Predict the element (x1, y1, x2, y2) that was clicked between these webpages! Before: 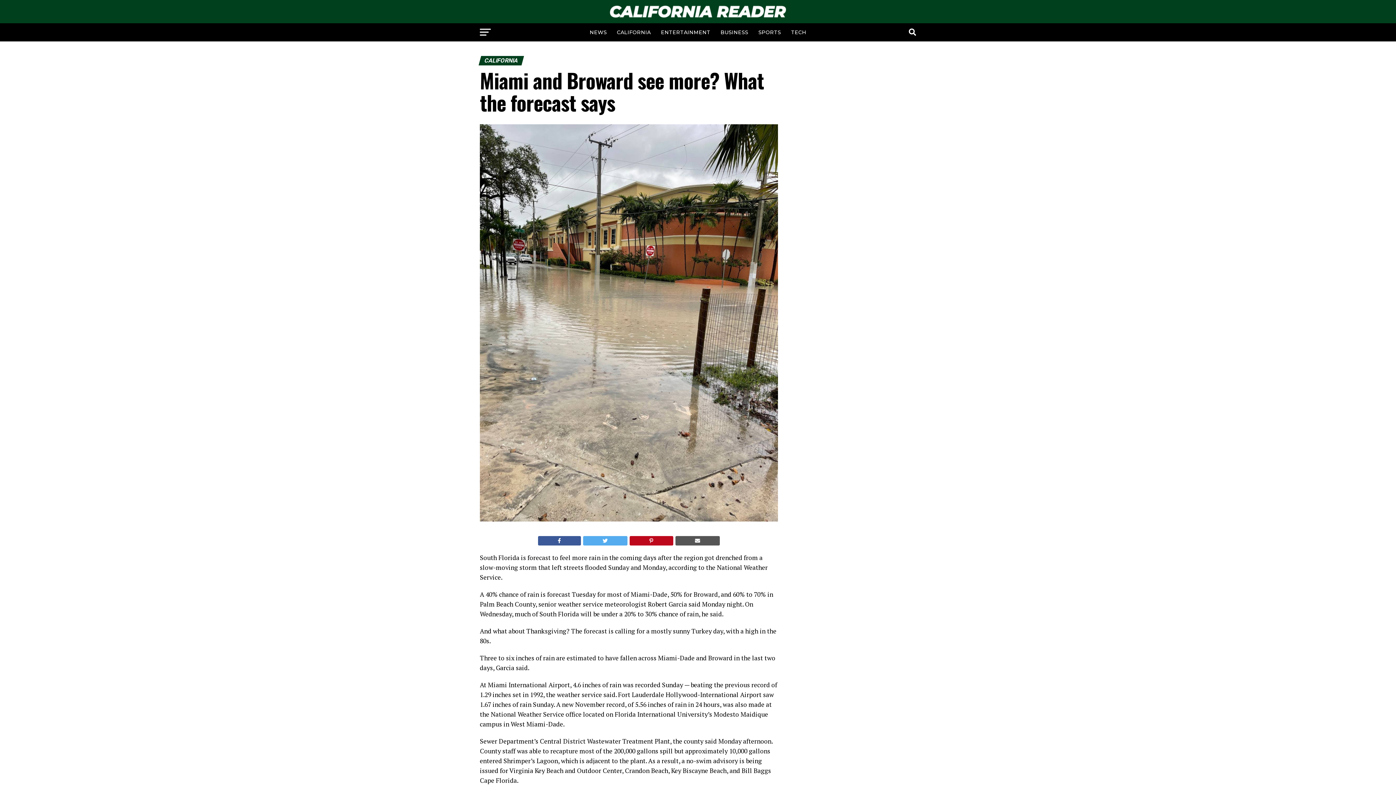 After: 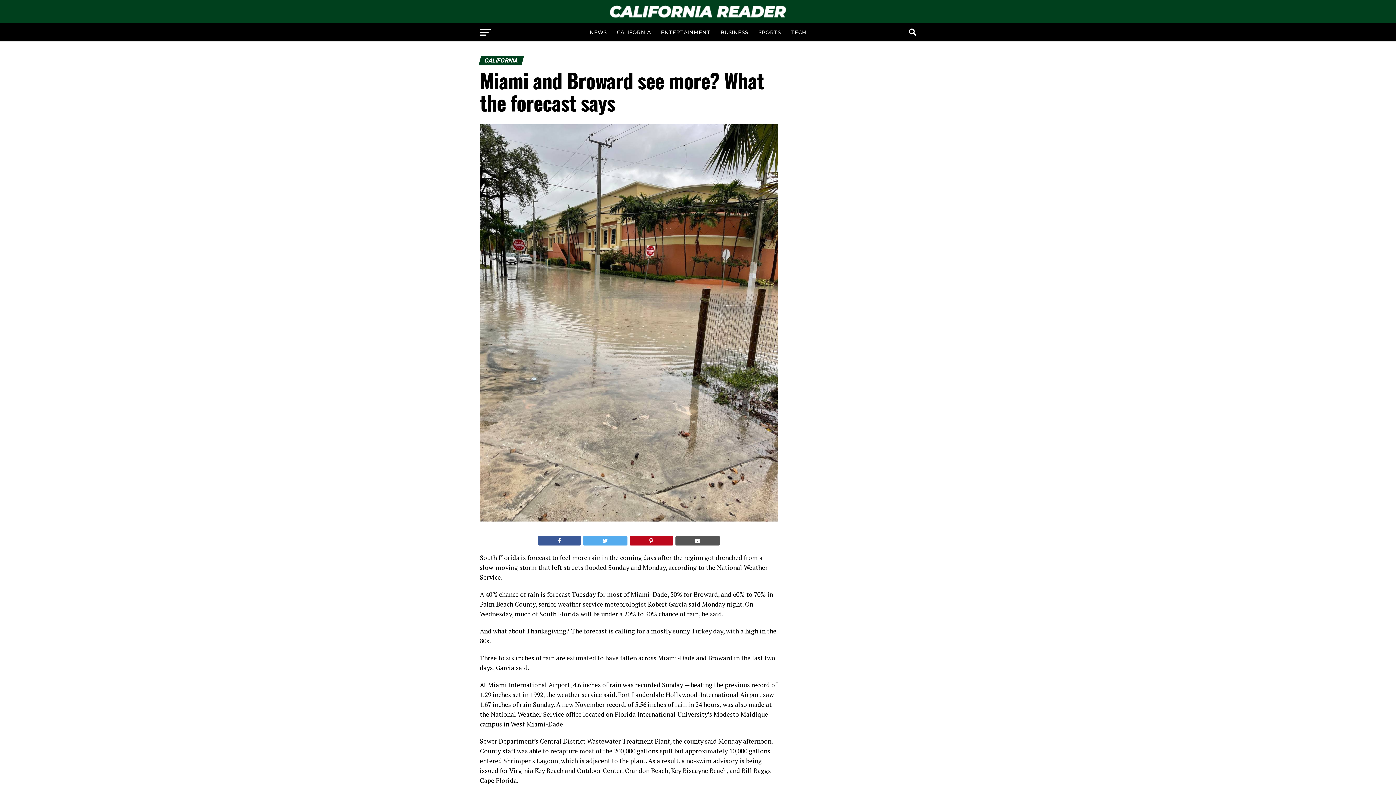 Action: bbox: (538, 536, 580, 545)